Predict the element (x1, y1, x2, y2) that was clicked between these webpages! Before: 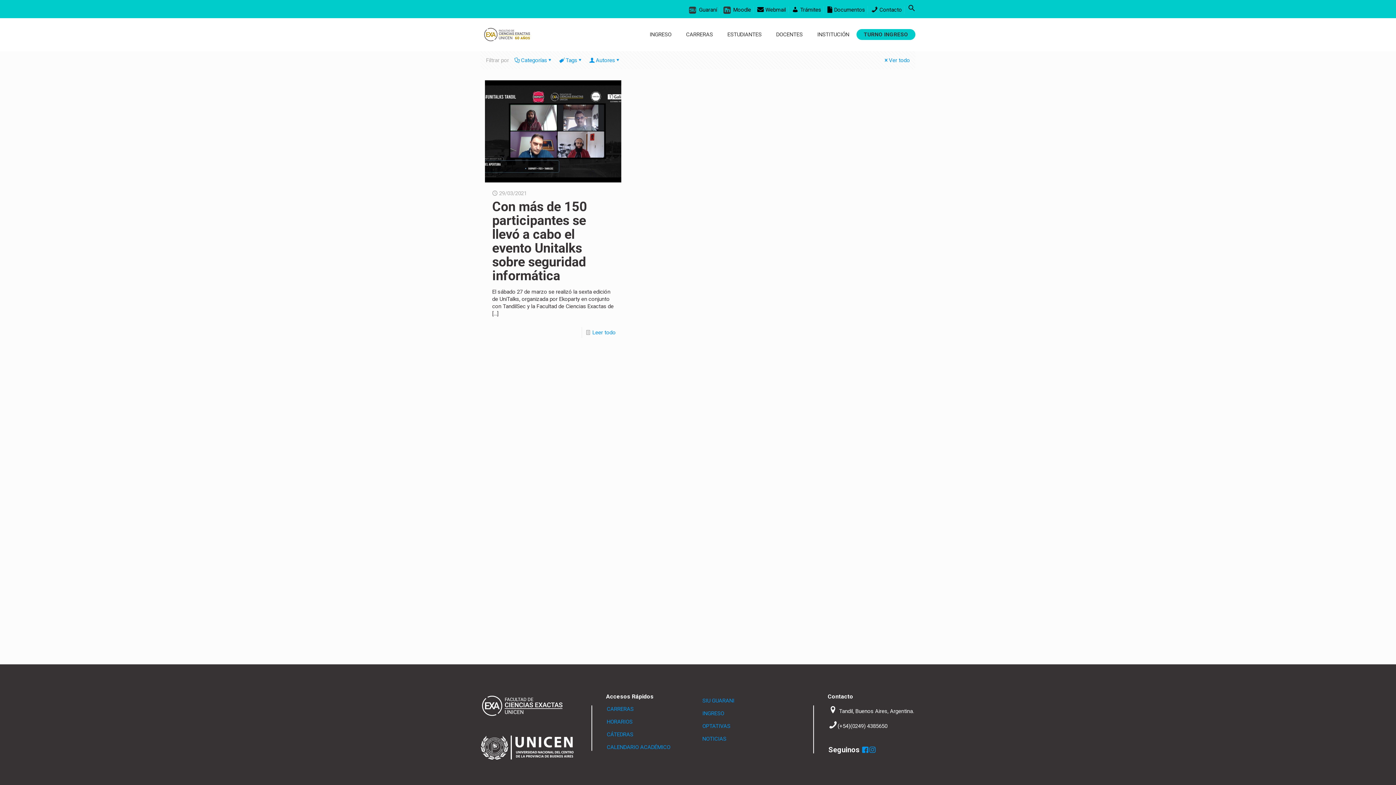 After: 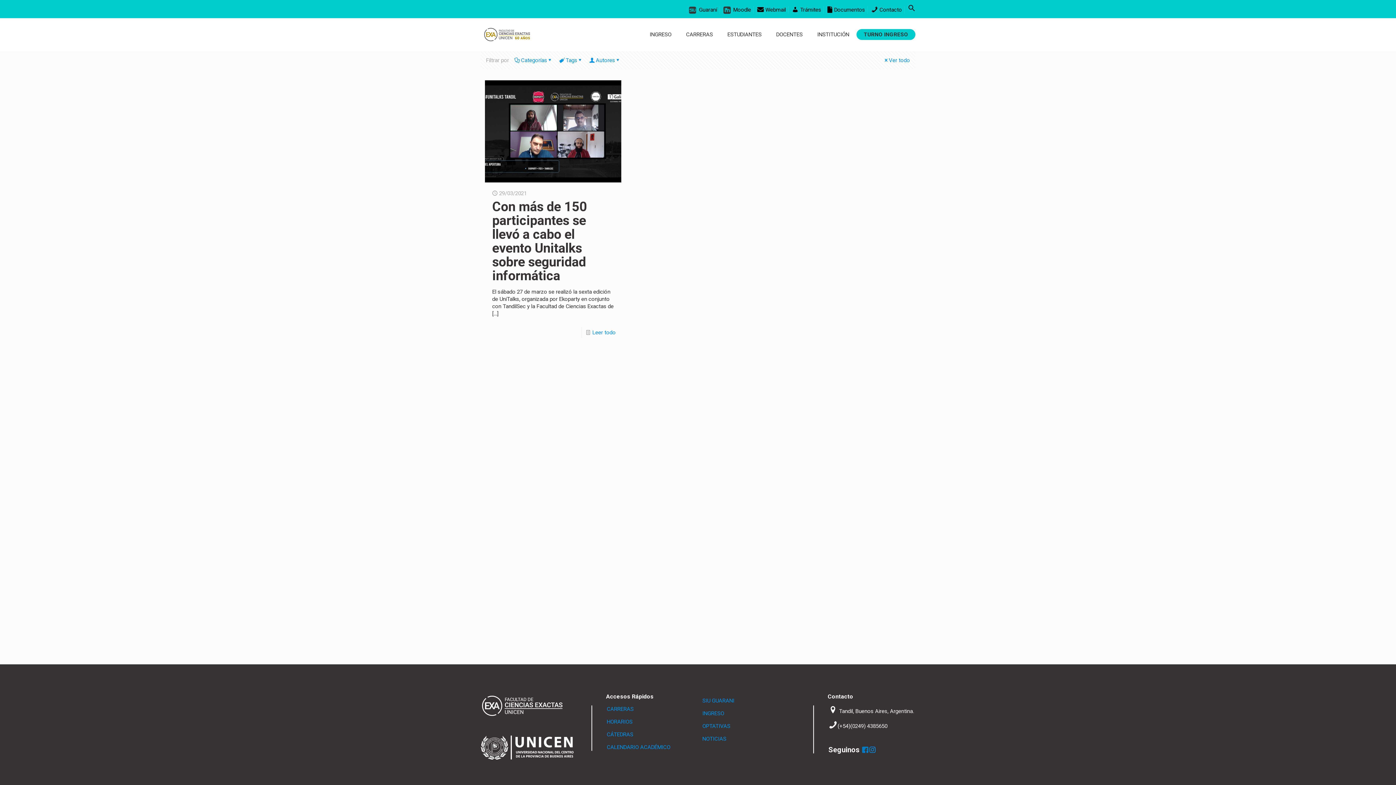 Action: bbox: (861, 745, 869, 754)